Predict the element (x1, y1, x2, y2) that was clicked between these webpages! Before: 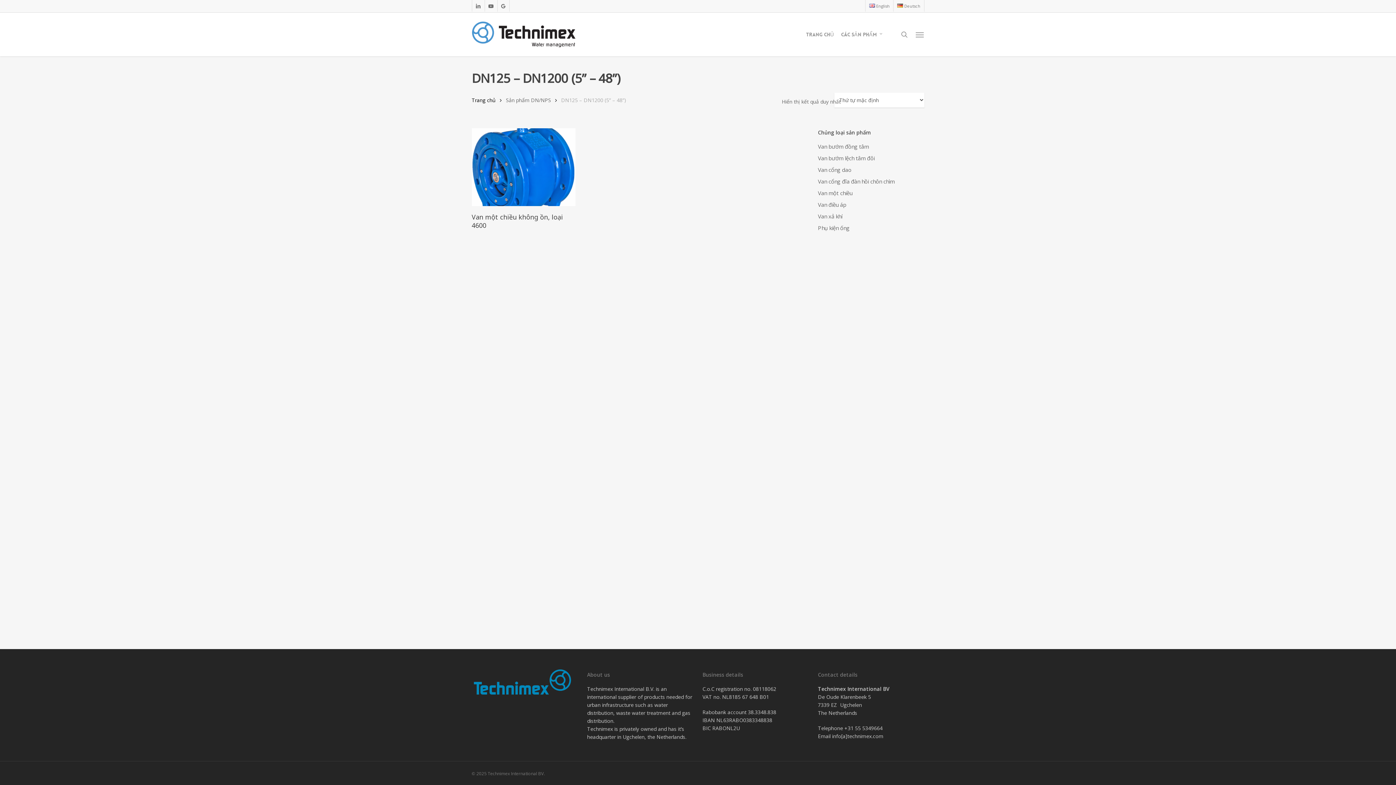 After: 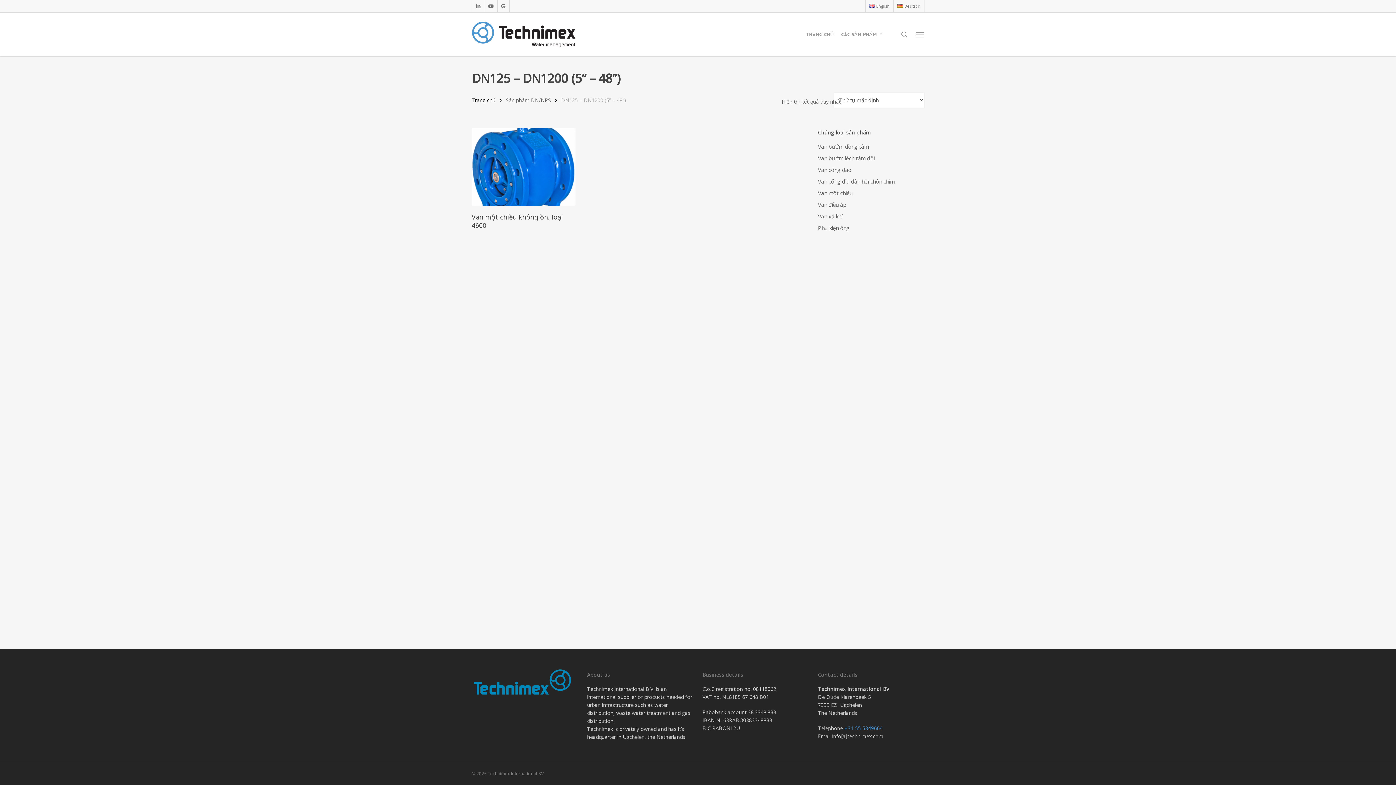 Action: label: +31 55 5349664 bbox: (844, 725, 882, 732)